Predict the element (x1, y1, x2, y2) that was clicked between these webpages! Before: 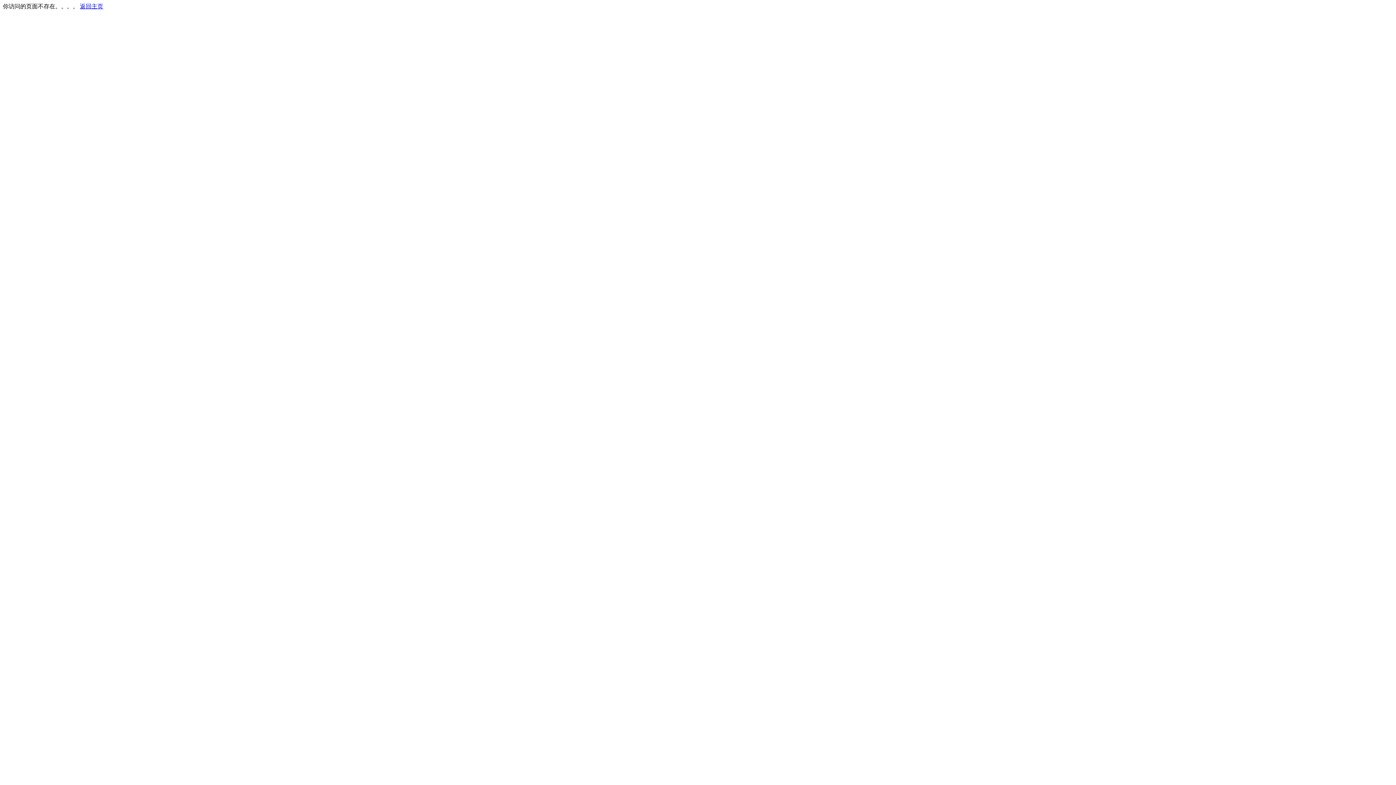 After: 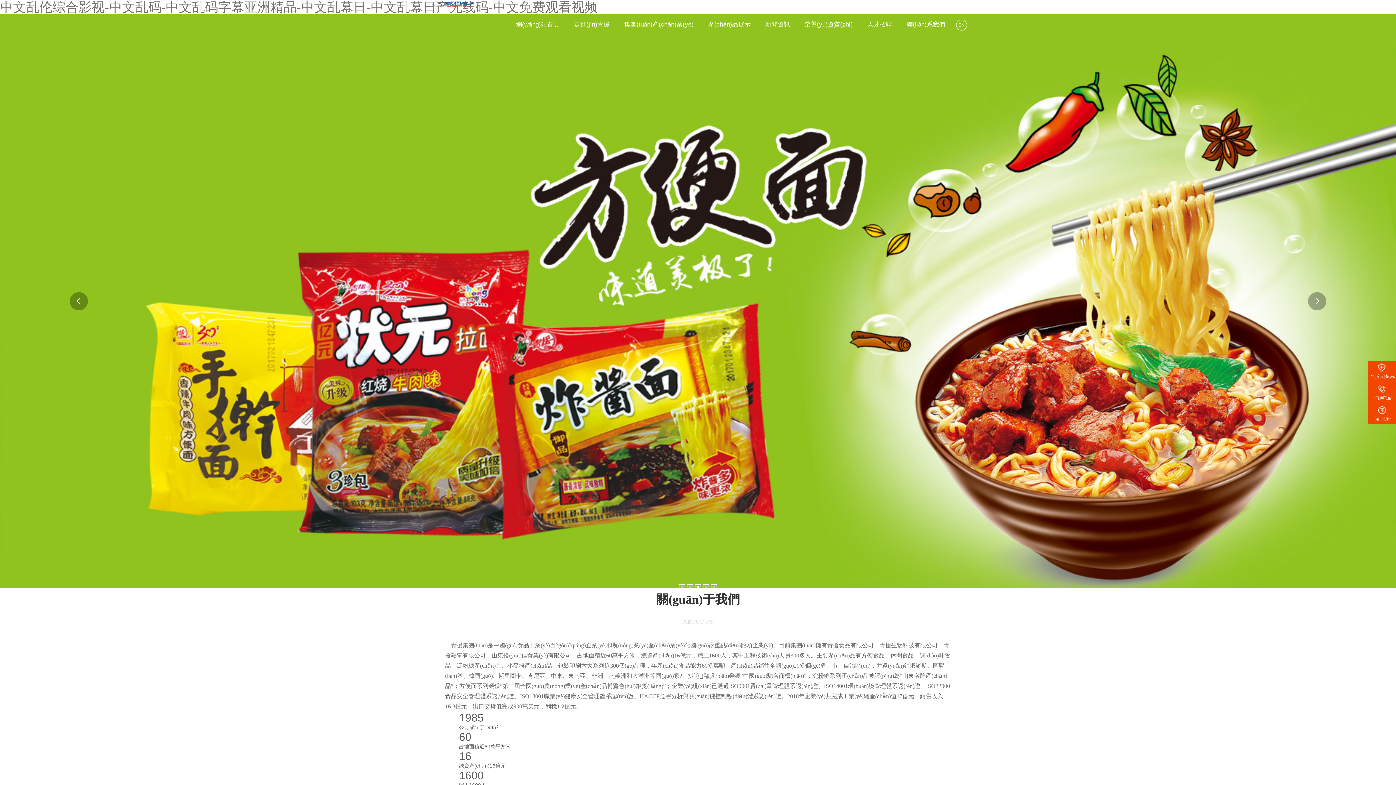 Action: bbox: (80, 3, 103, 9) label: 返回主页